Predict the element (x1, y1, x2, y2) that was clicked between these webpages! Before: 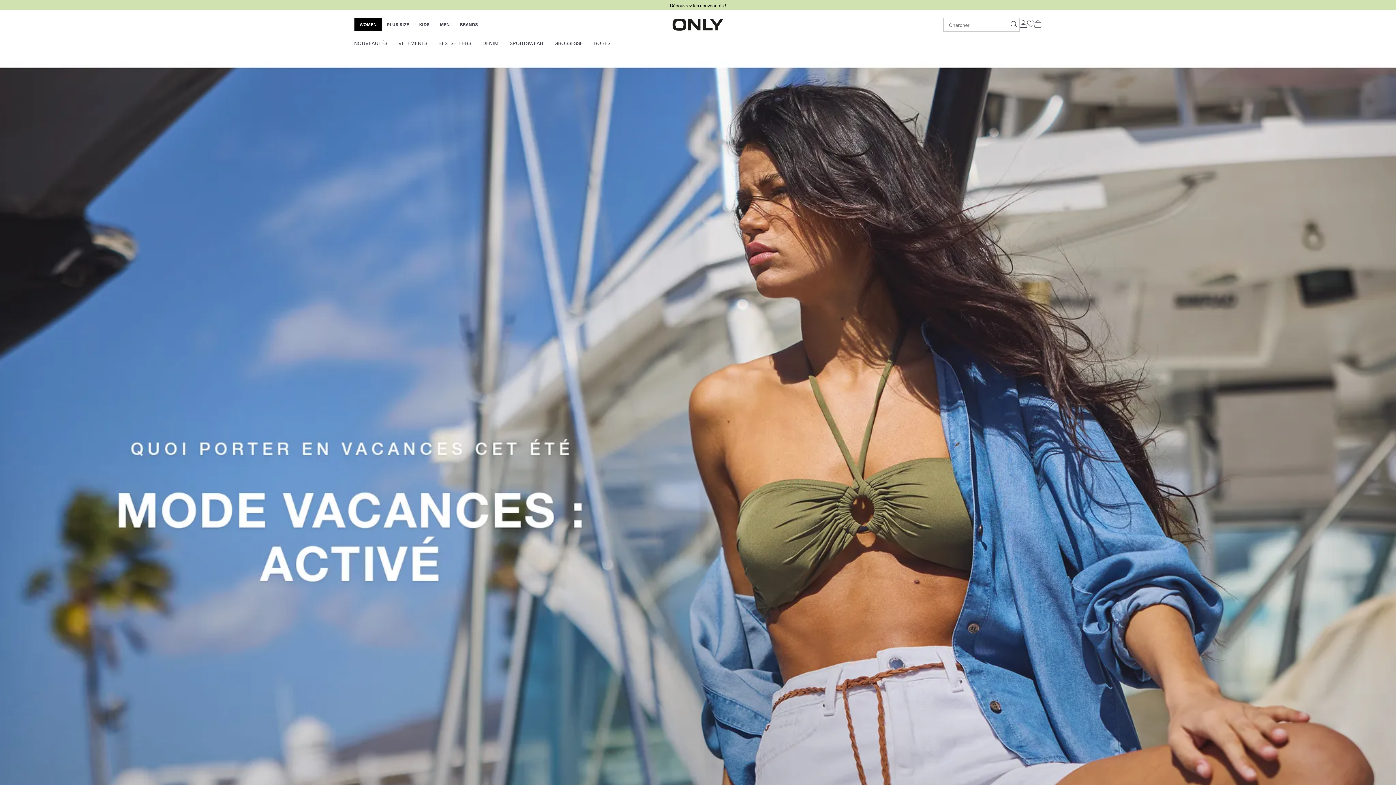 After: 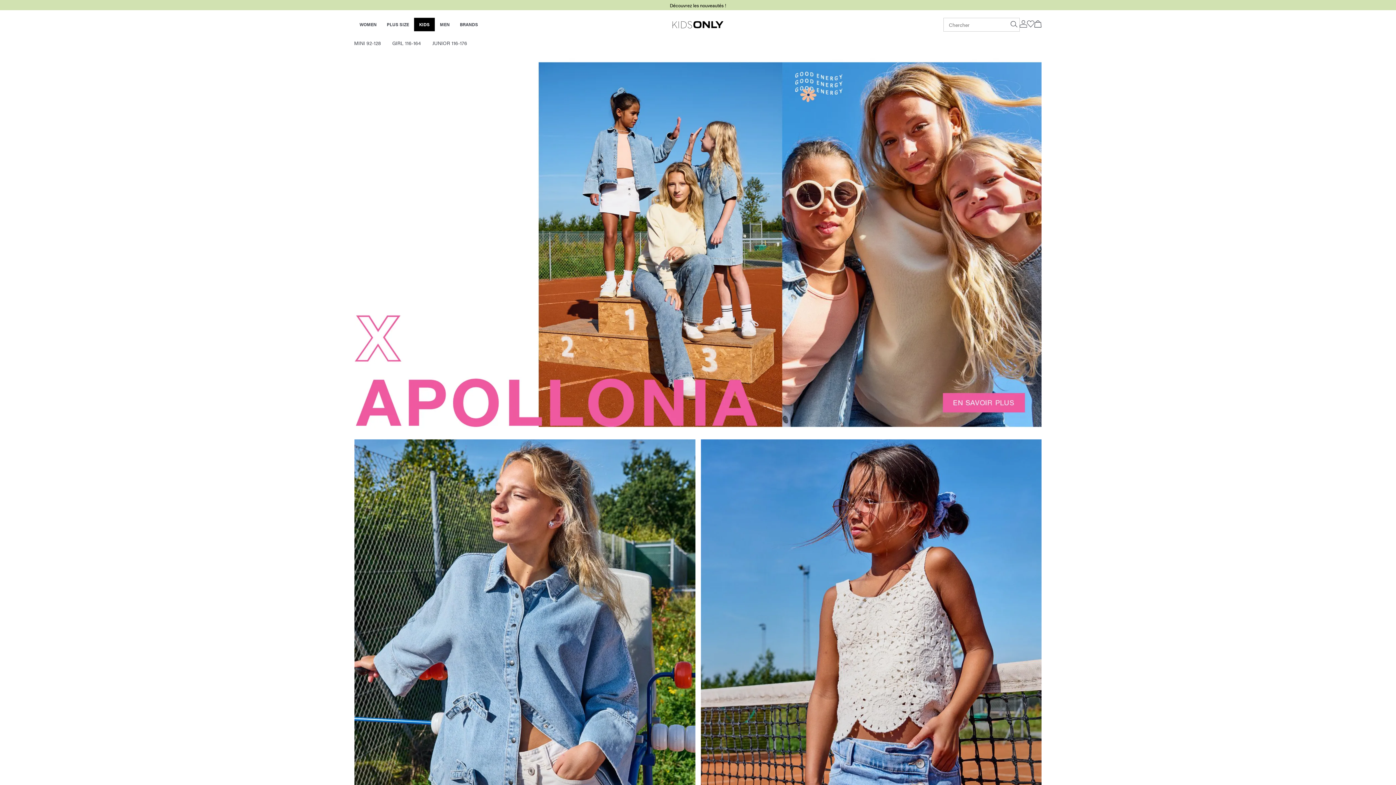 Action: bbox: (419, 20, 429, 27) label: KIDS